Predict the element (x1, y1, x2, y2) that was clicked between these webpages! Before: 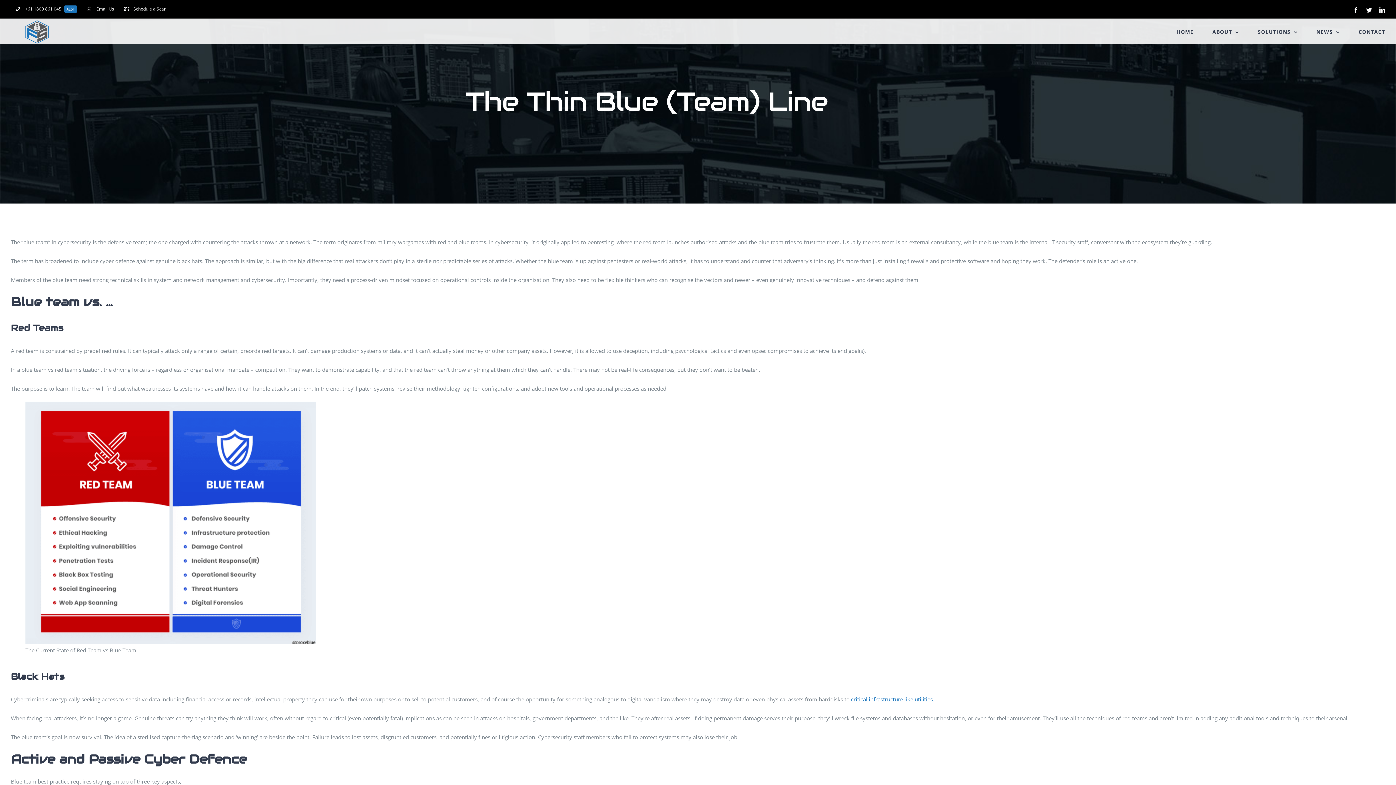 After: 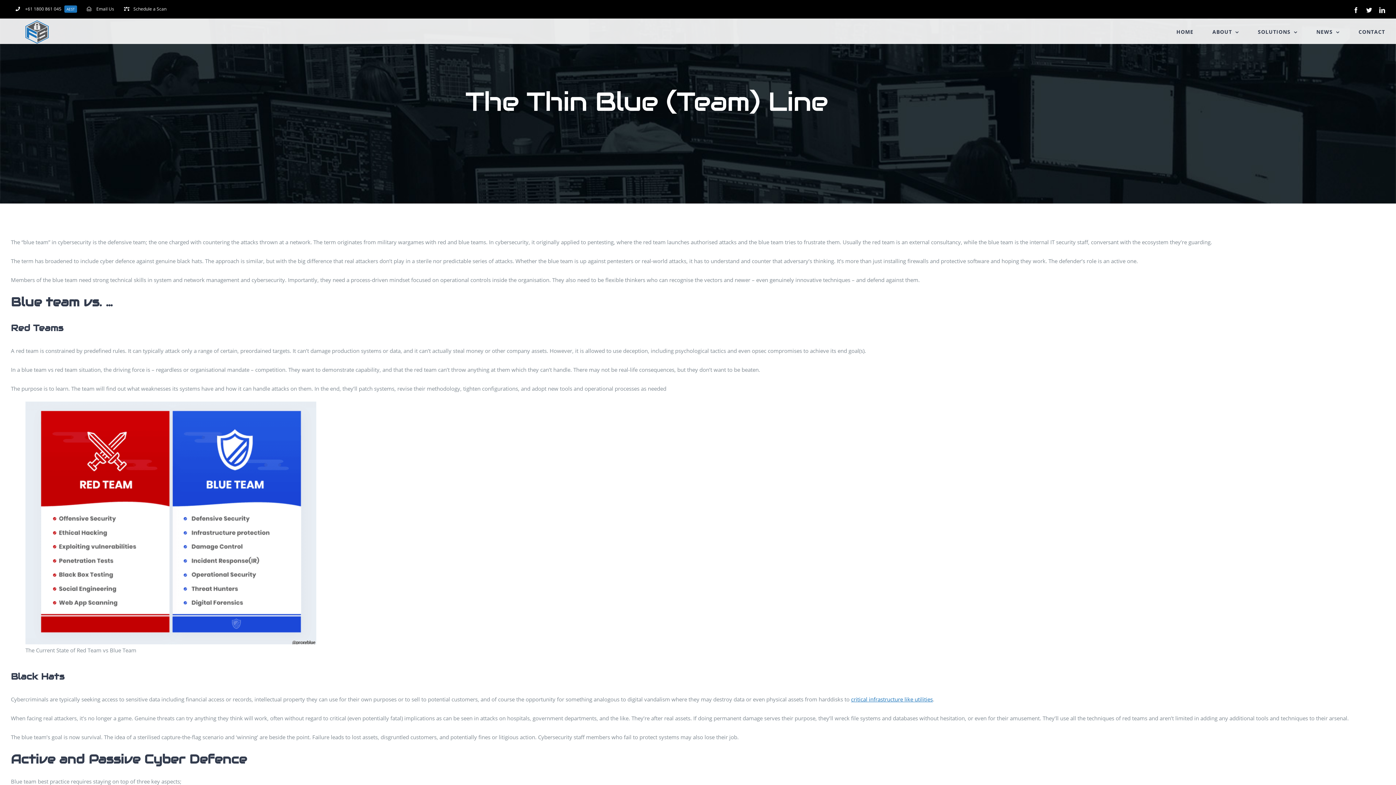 Action: label: +61 1800 861 045
AEST bbox: (10, 0, 81, 18)